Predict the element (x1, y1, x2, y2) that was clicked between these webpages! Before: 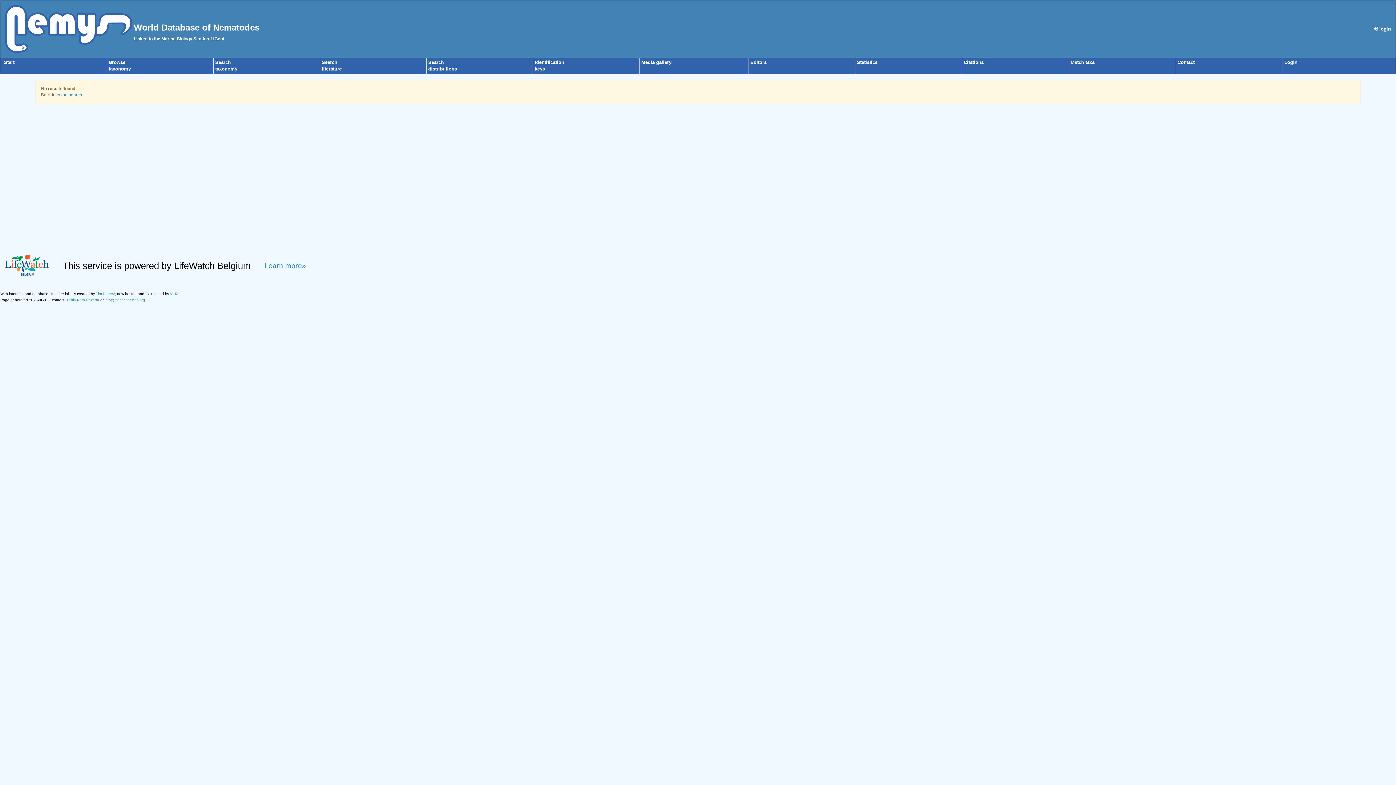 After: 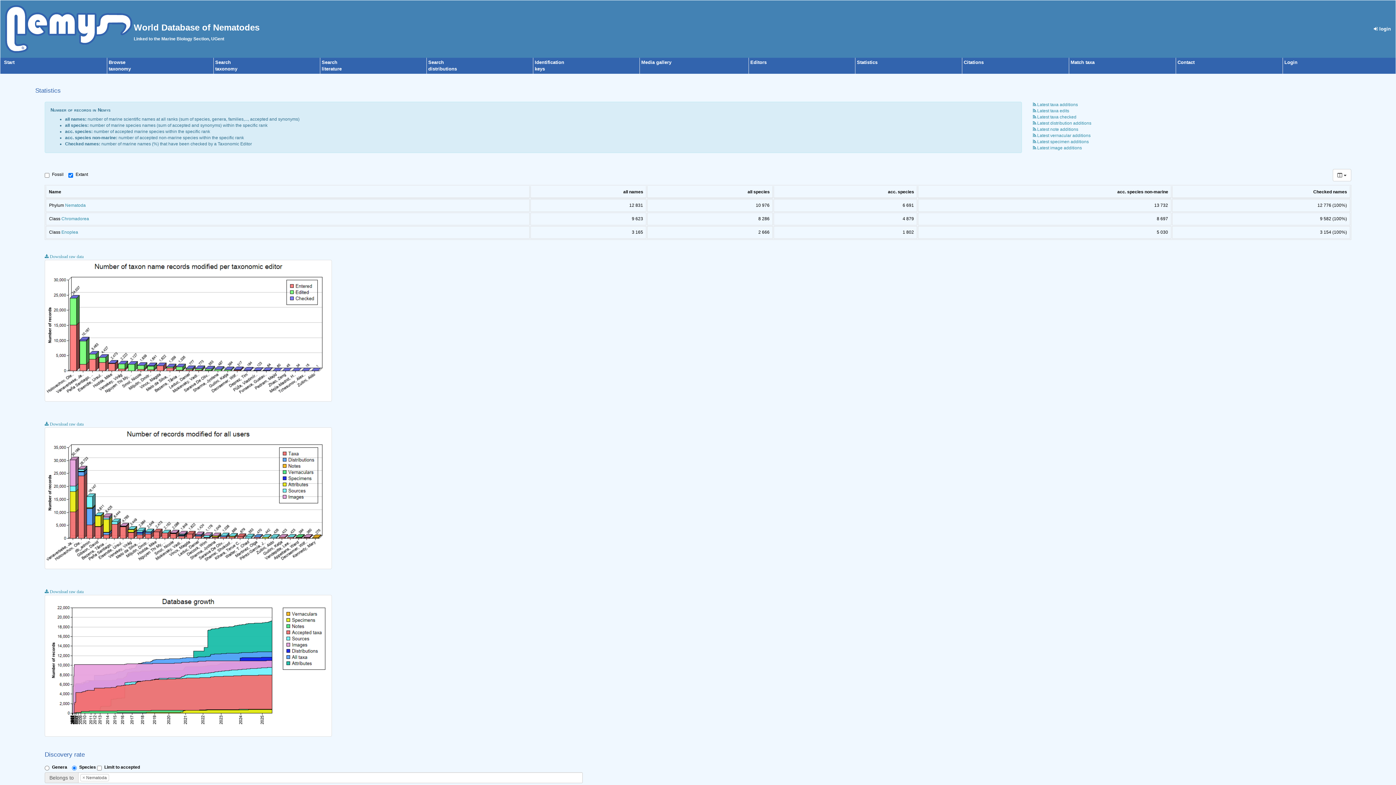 Action: bbox: (857, 59, 877, 65) label: Statistics